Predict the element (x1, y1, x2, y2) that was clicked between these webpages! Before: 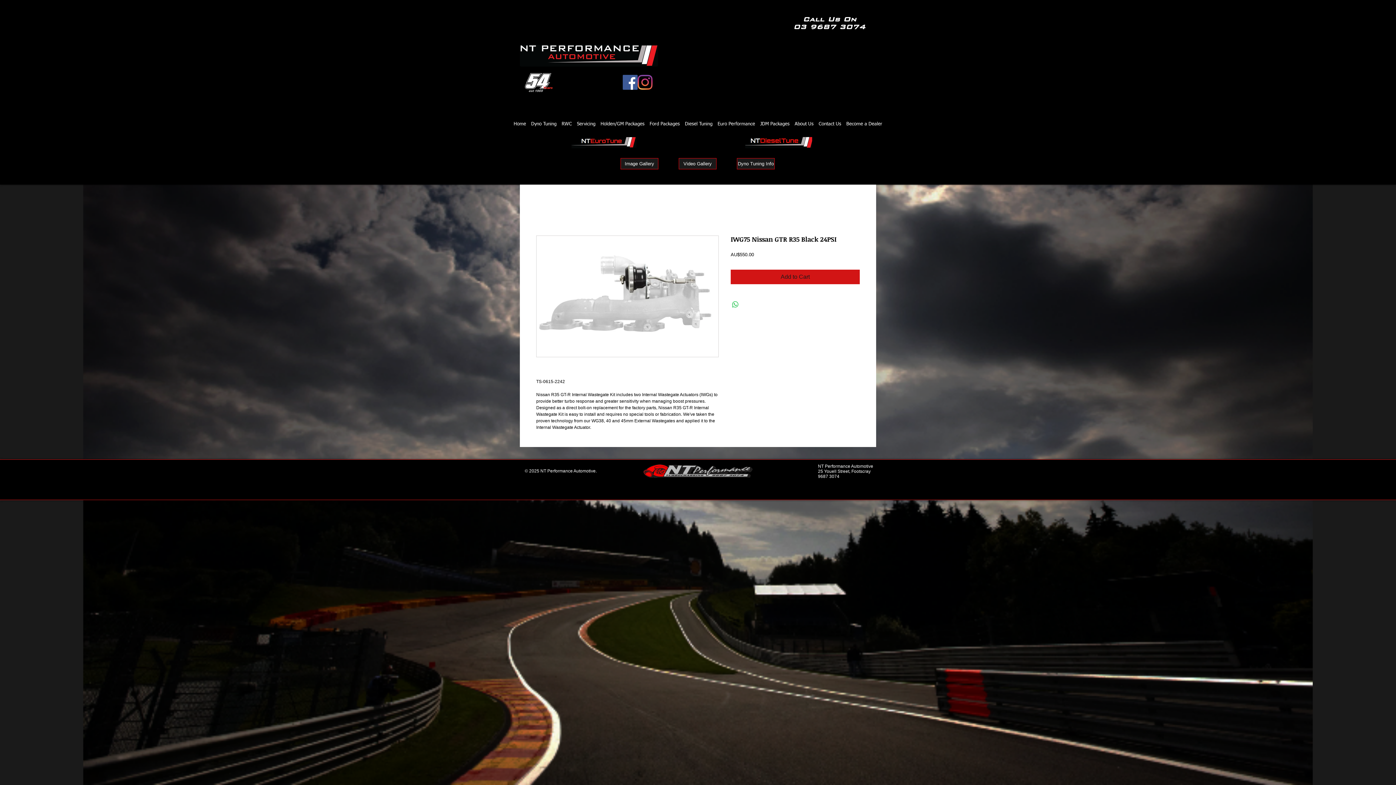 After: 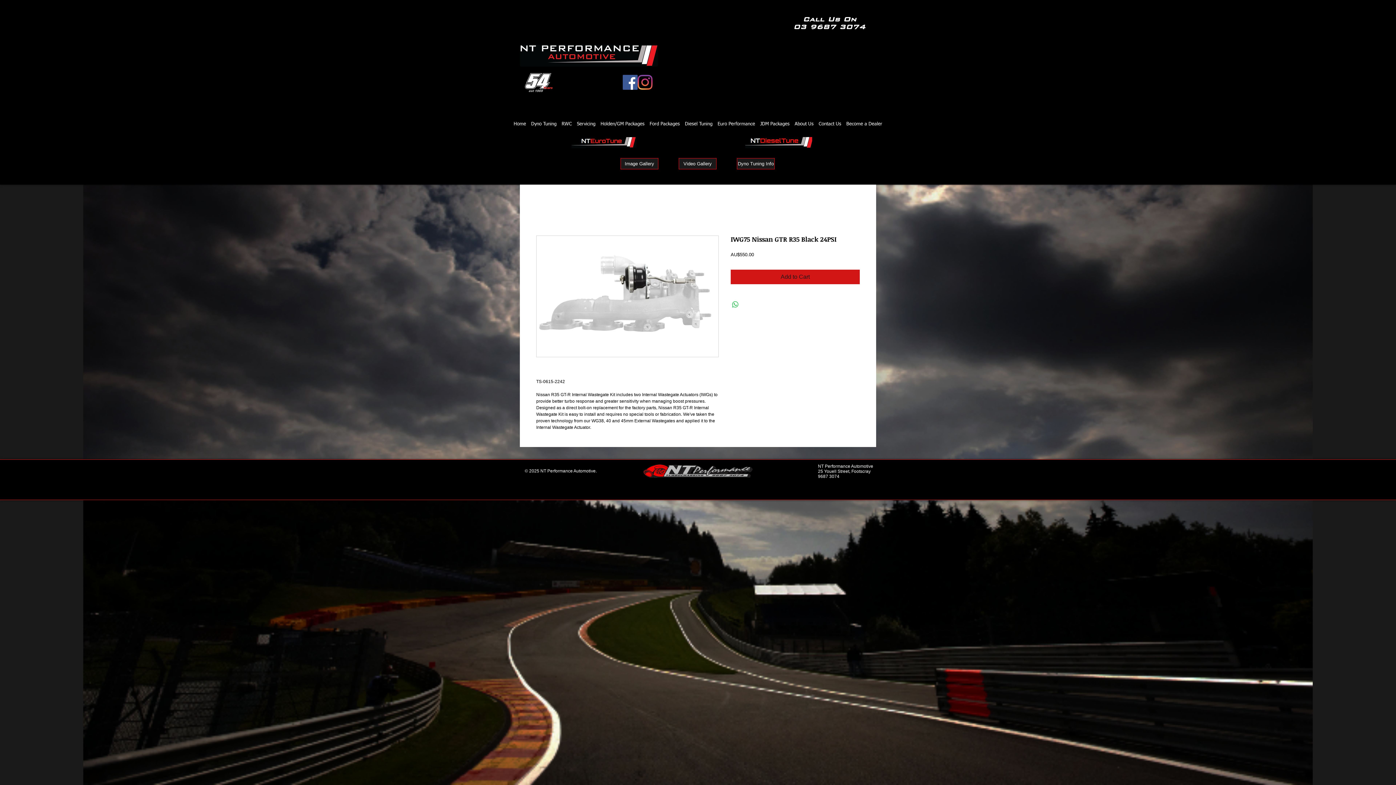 Action: label: Instagram bbox: (637, 74, 652, 89)